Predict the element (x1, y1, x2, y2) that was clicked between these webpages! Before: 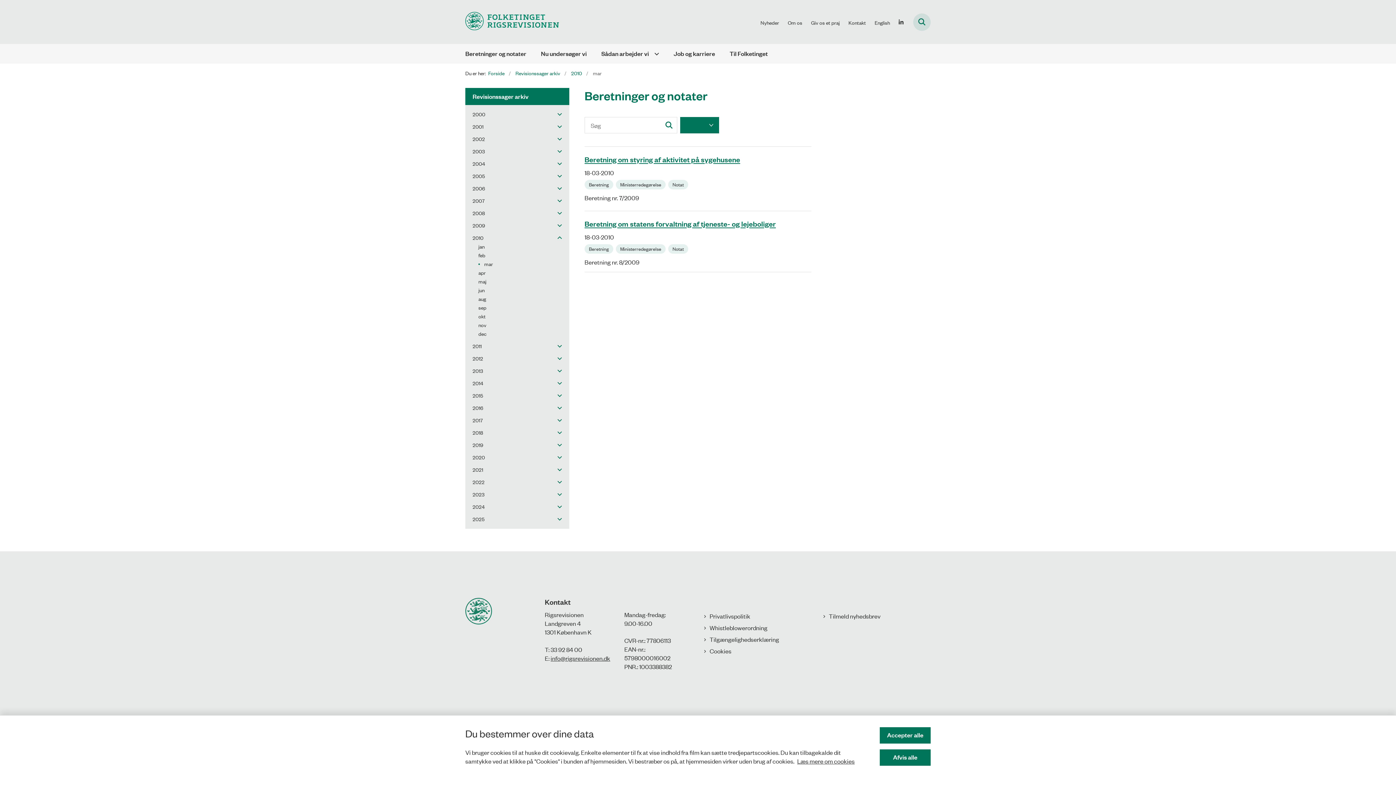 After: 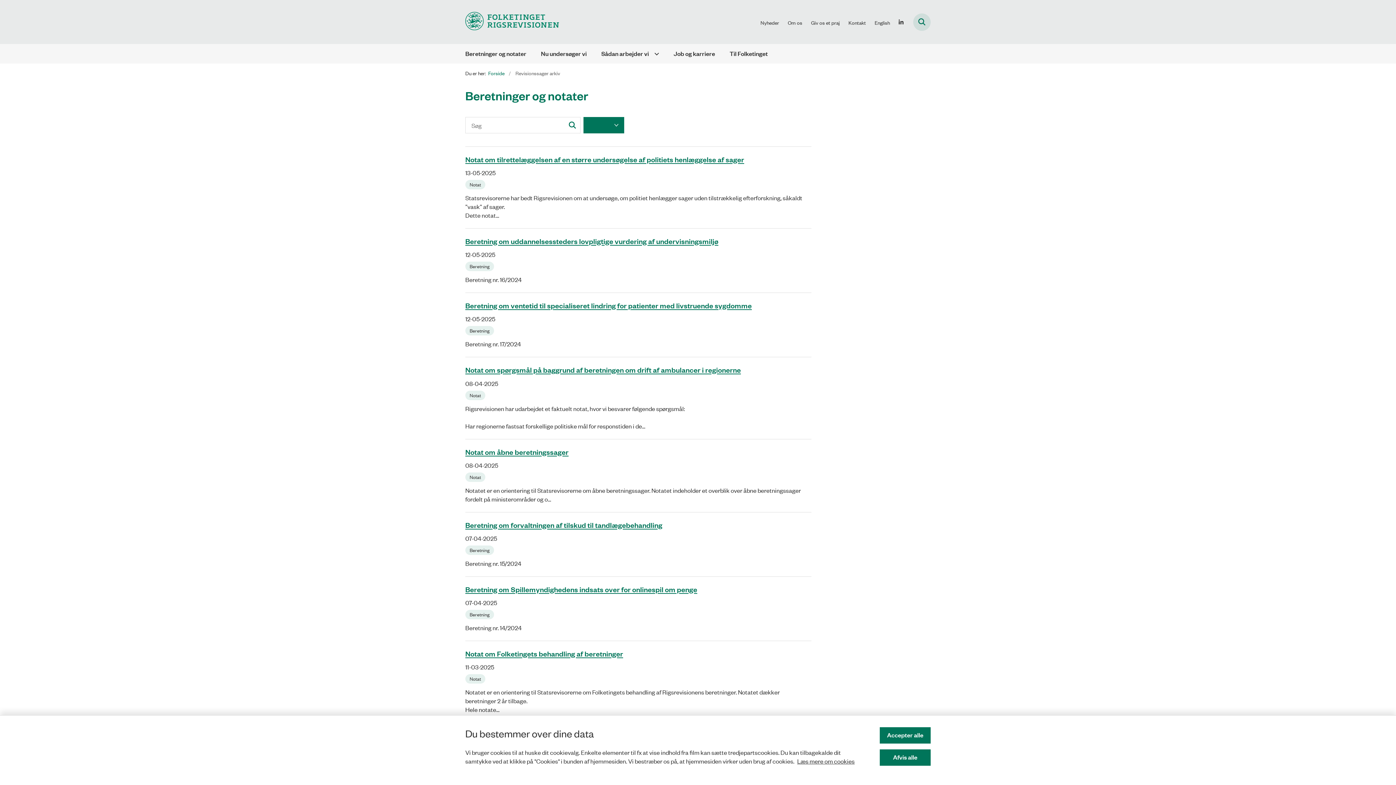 Action: label: Revisionssager arkiv bbox: (465, 88, 569, 105)